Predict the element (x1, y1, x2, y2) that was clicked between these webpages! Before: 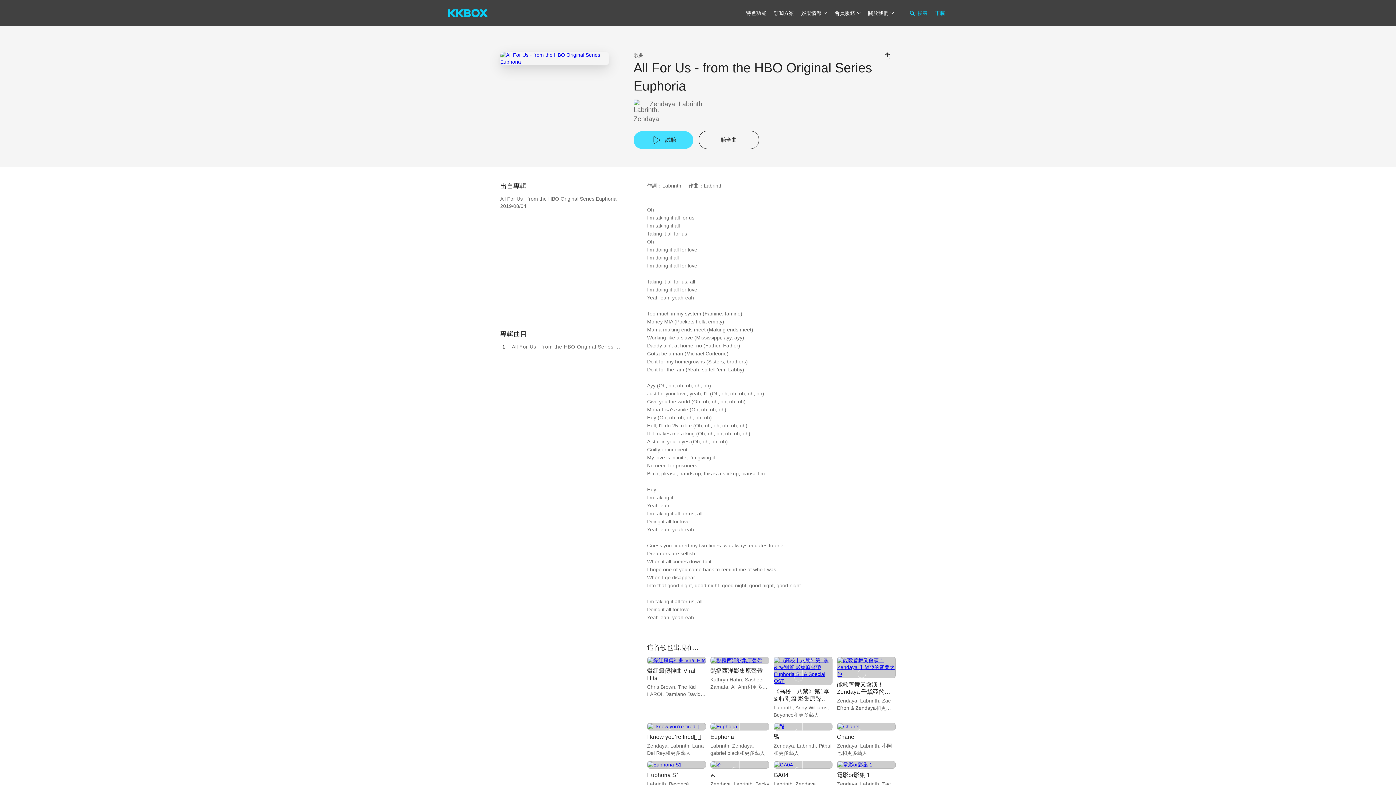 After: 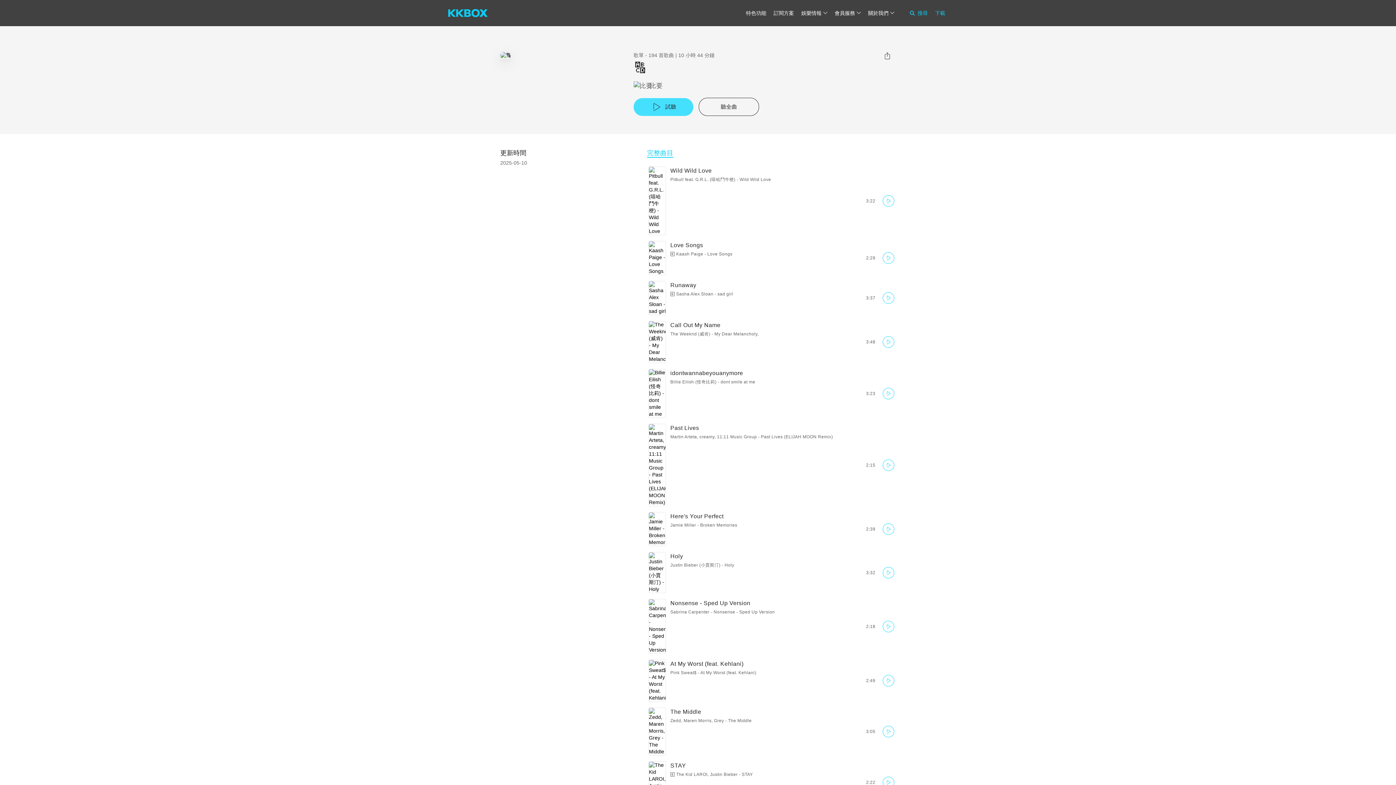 Action: label: 🔠 bbox: (773, 734, 779, 740)